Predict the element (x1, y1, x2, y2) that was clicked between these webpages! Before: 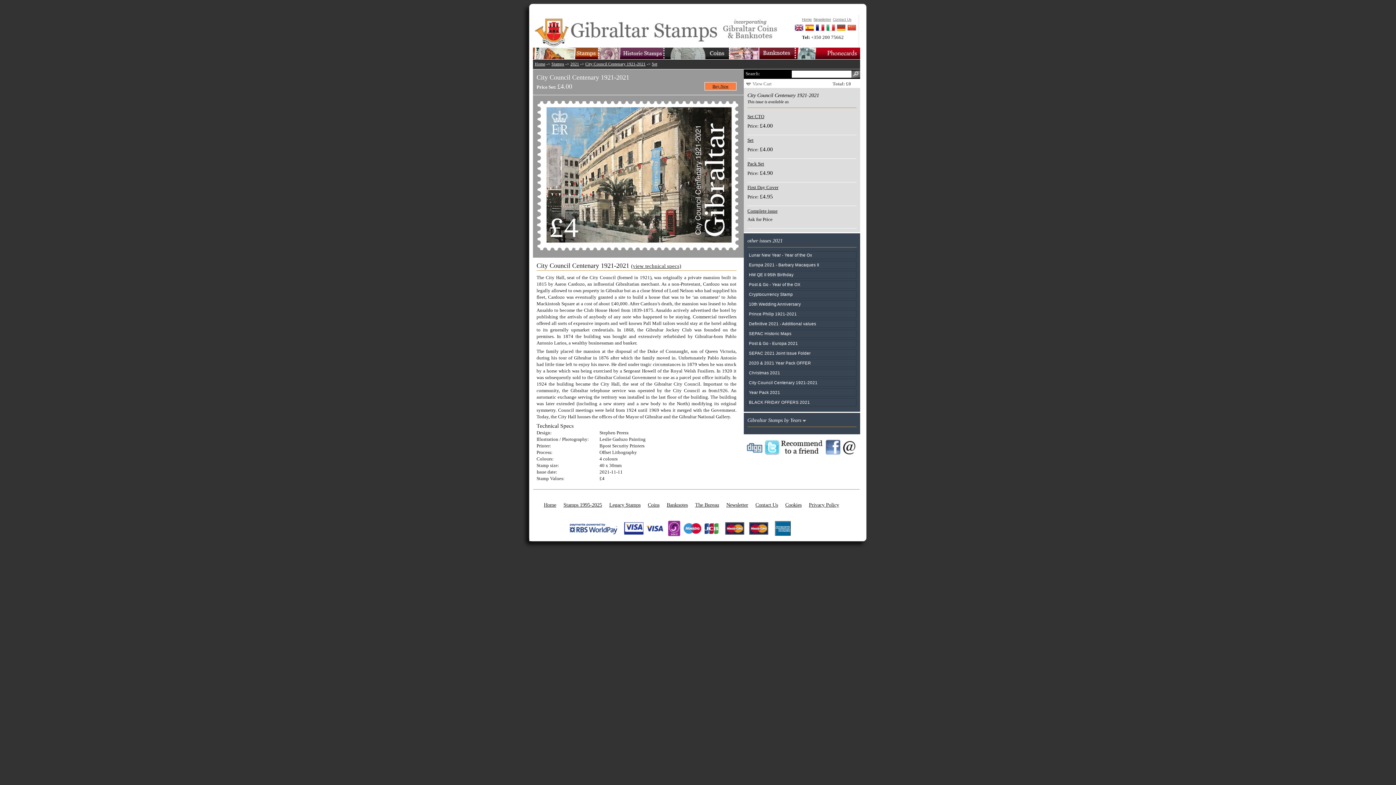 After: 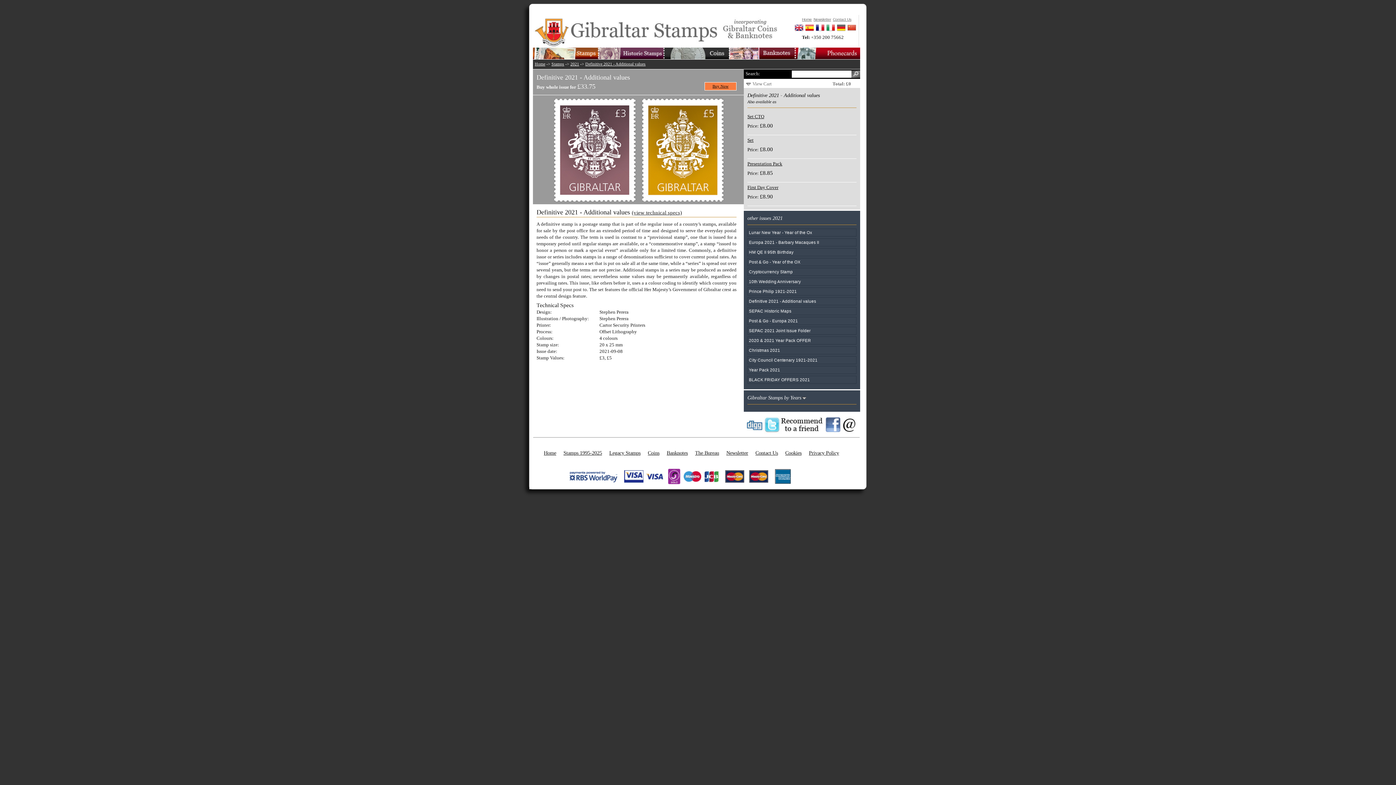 Action: bbox: (749, 321, 816, 326) label: Definitive 2021 - Additional values